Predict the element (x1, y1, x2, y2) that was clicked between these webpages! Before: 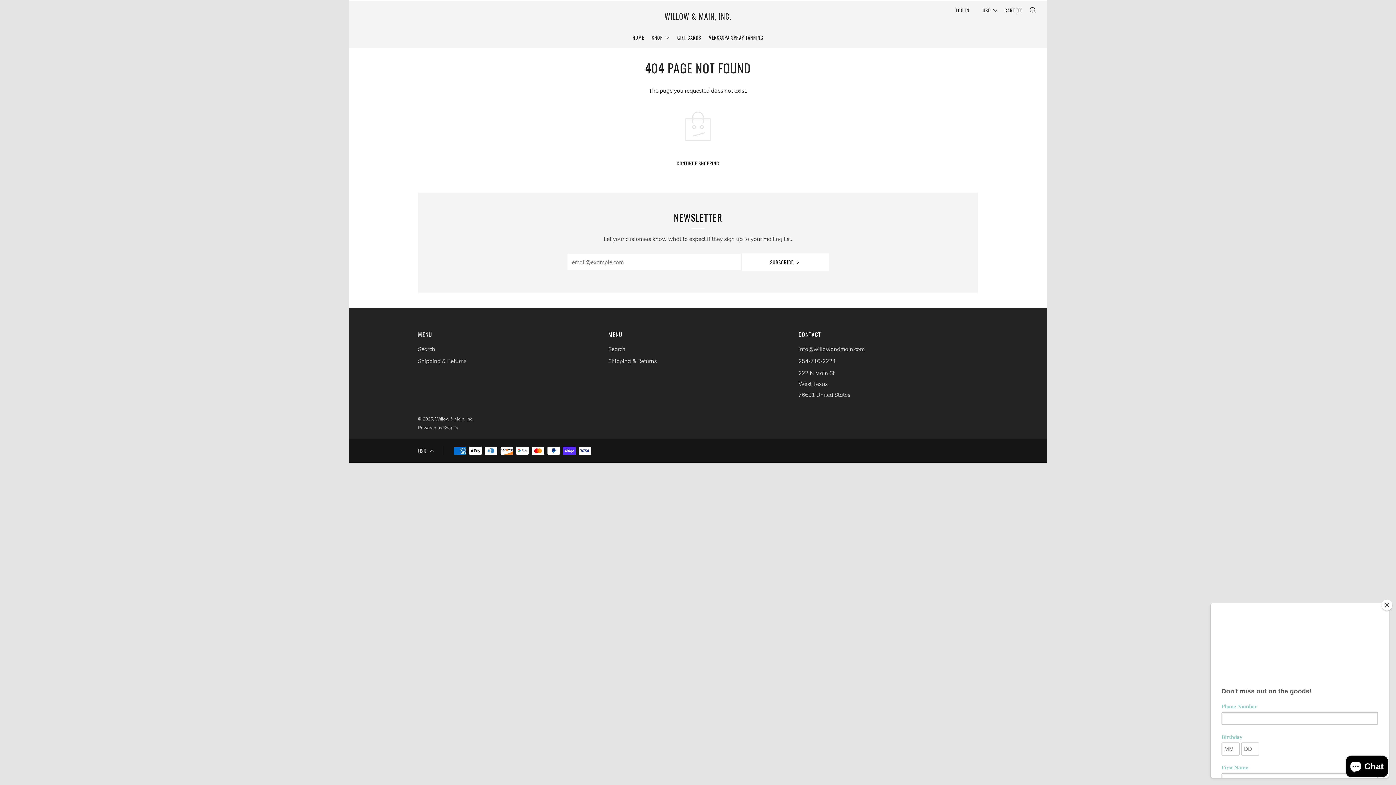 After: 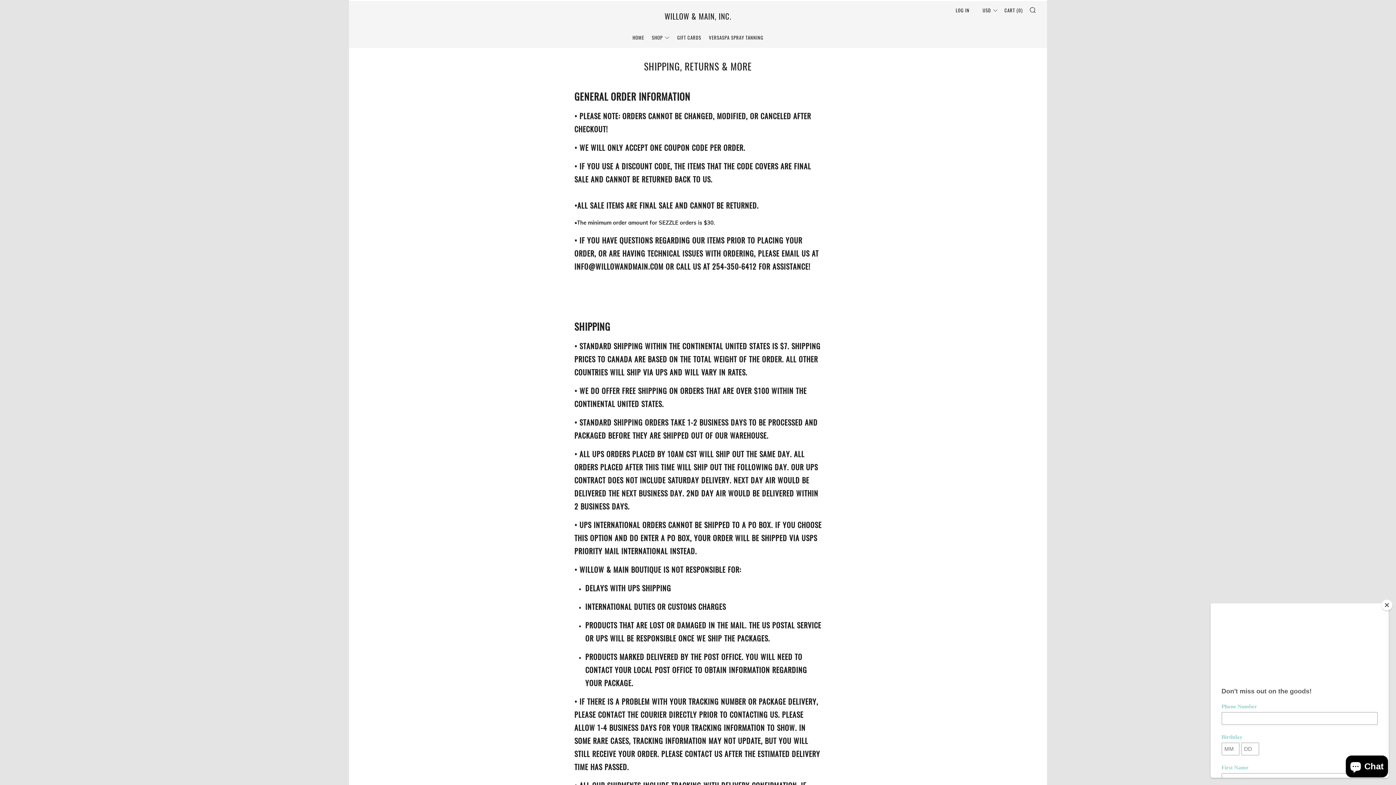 Action: label: Shipping & Returns bbox: (418, 357, 466, 364)